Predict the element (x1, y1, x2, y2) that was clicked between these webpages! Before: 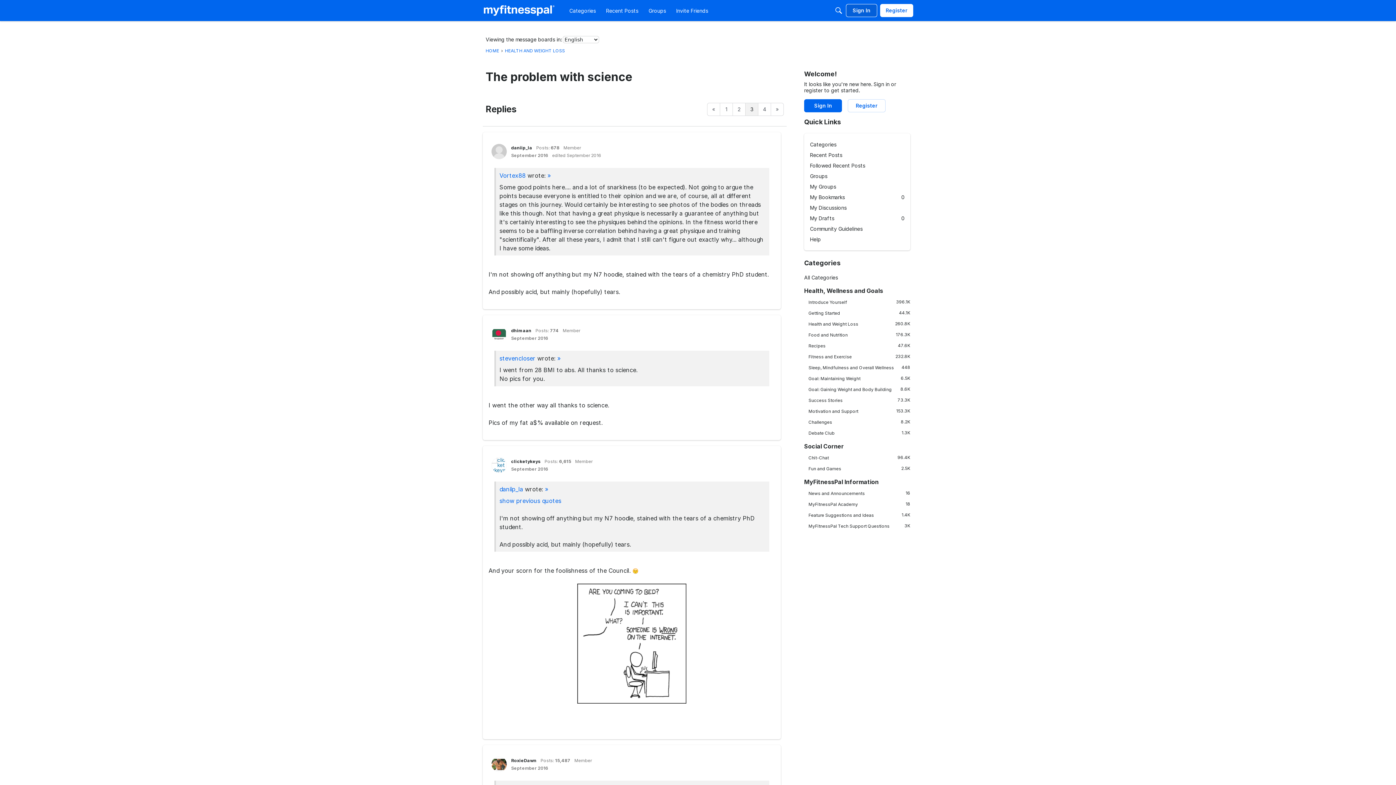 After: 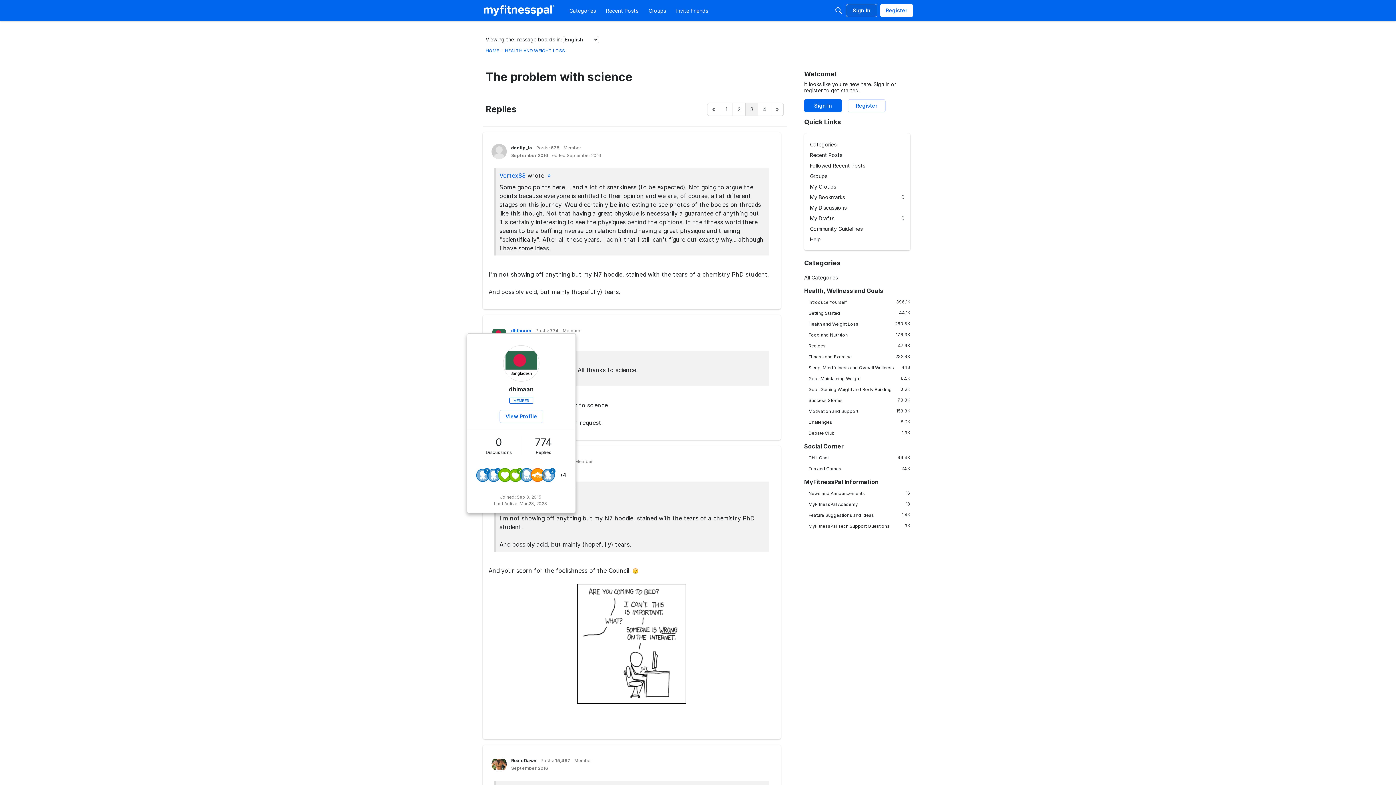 Action: label: dhimaan bbox: (511, 328, 531, 333)